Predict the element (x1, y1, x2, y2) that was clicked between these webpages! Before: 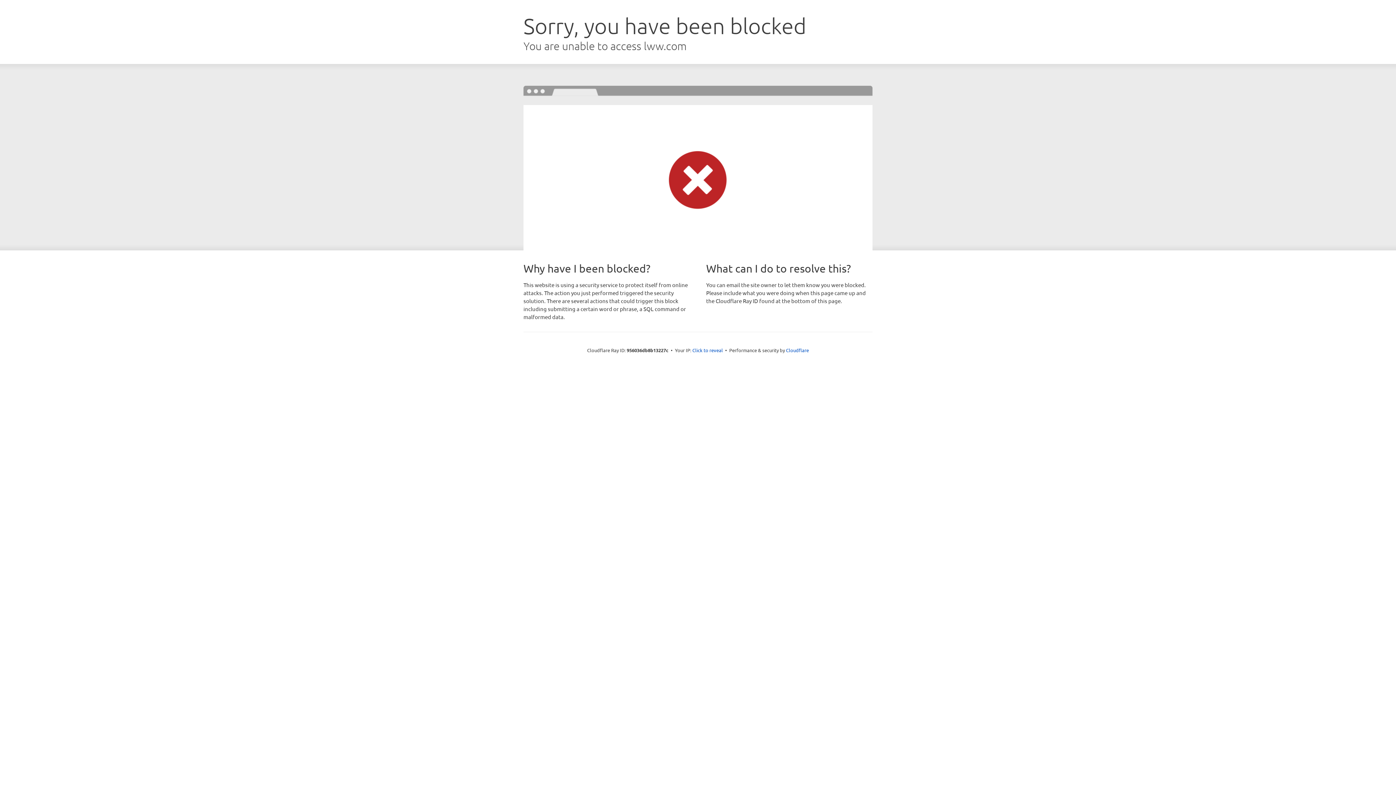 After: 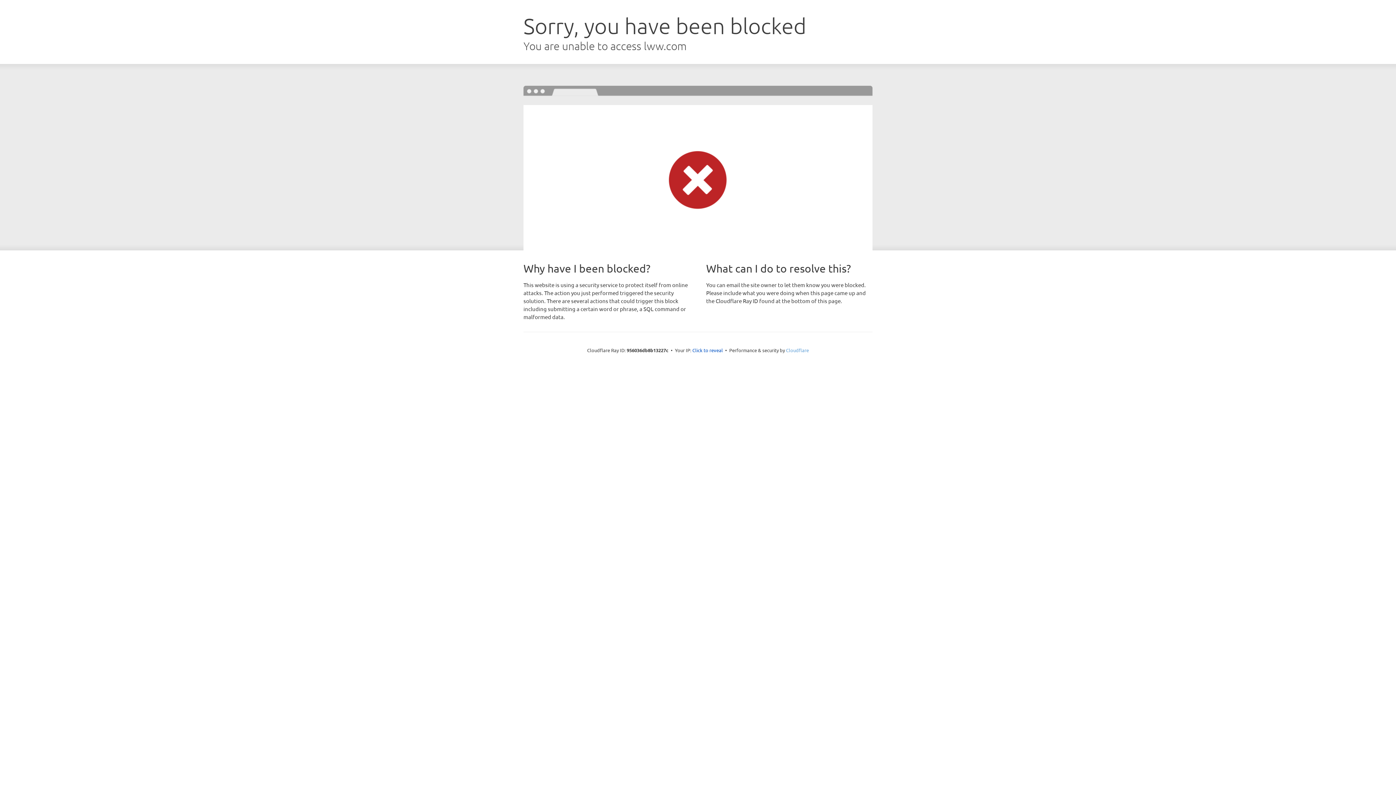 Action: bbox: (786, 347, 809, 353) label: Cloudflare